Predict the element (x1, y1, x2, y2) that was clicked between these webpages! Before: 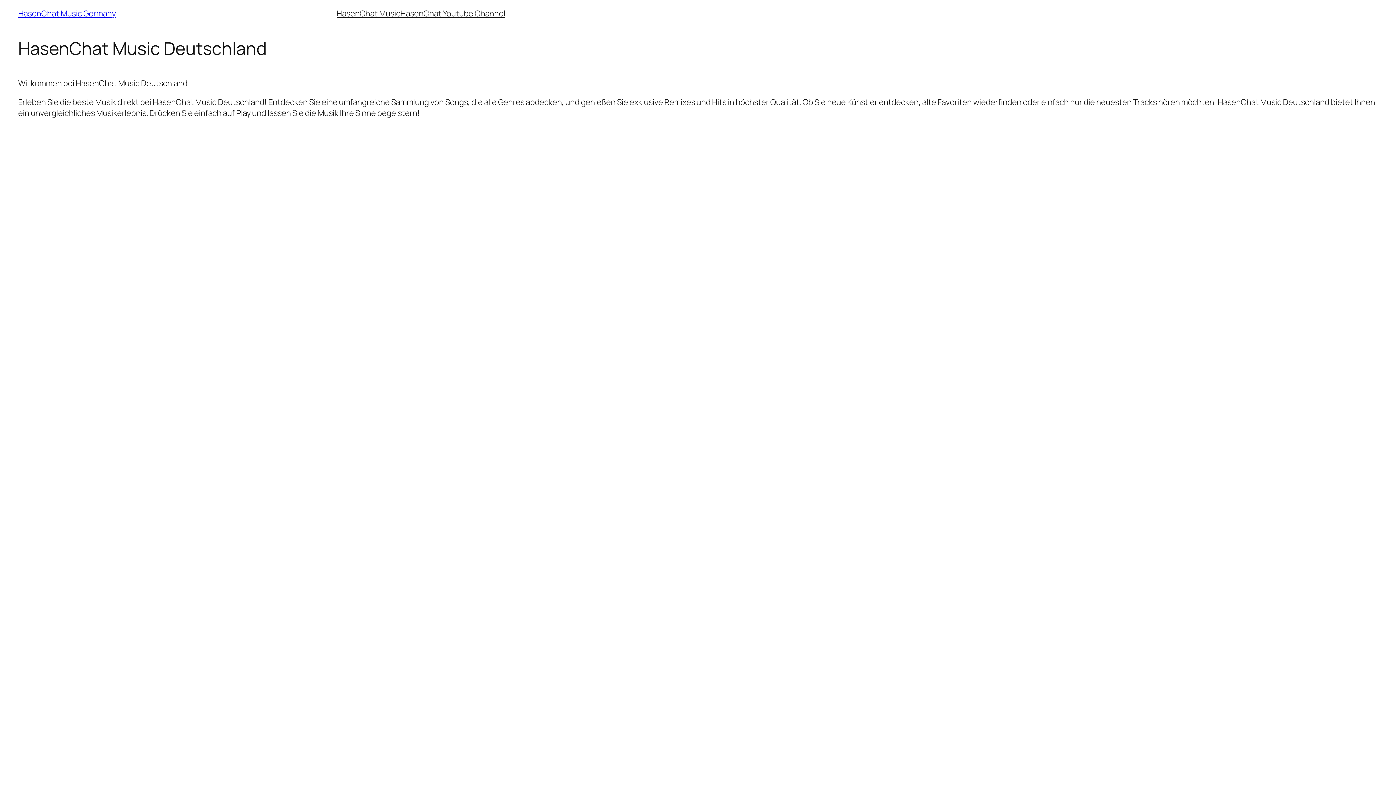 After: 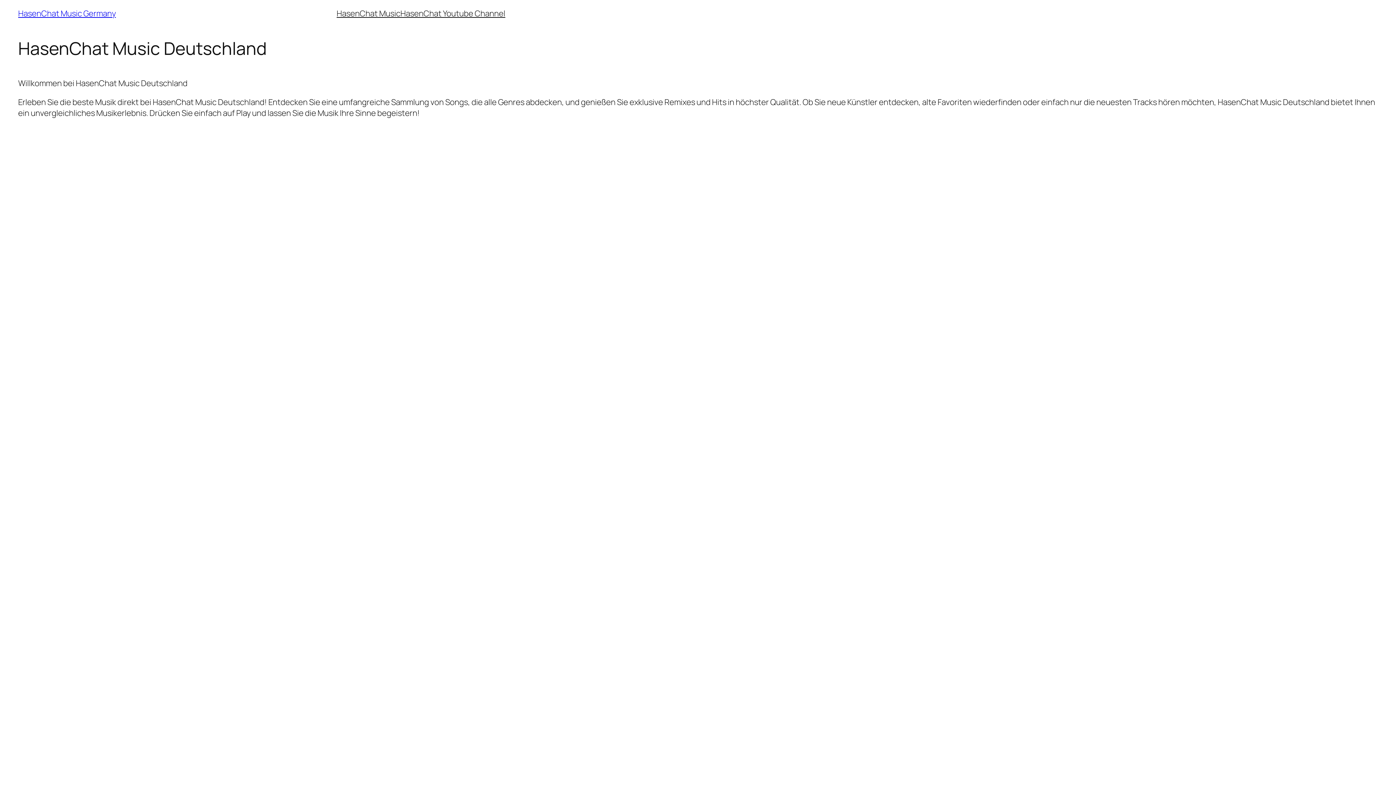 Action: label: HasenChat Music Germany bbox: (18, 8, 115, 18)